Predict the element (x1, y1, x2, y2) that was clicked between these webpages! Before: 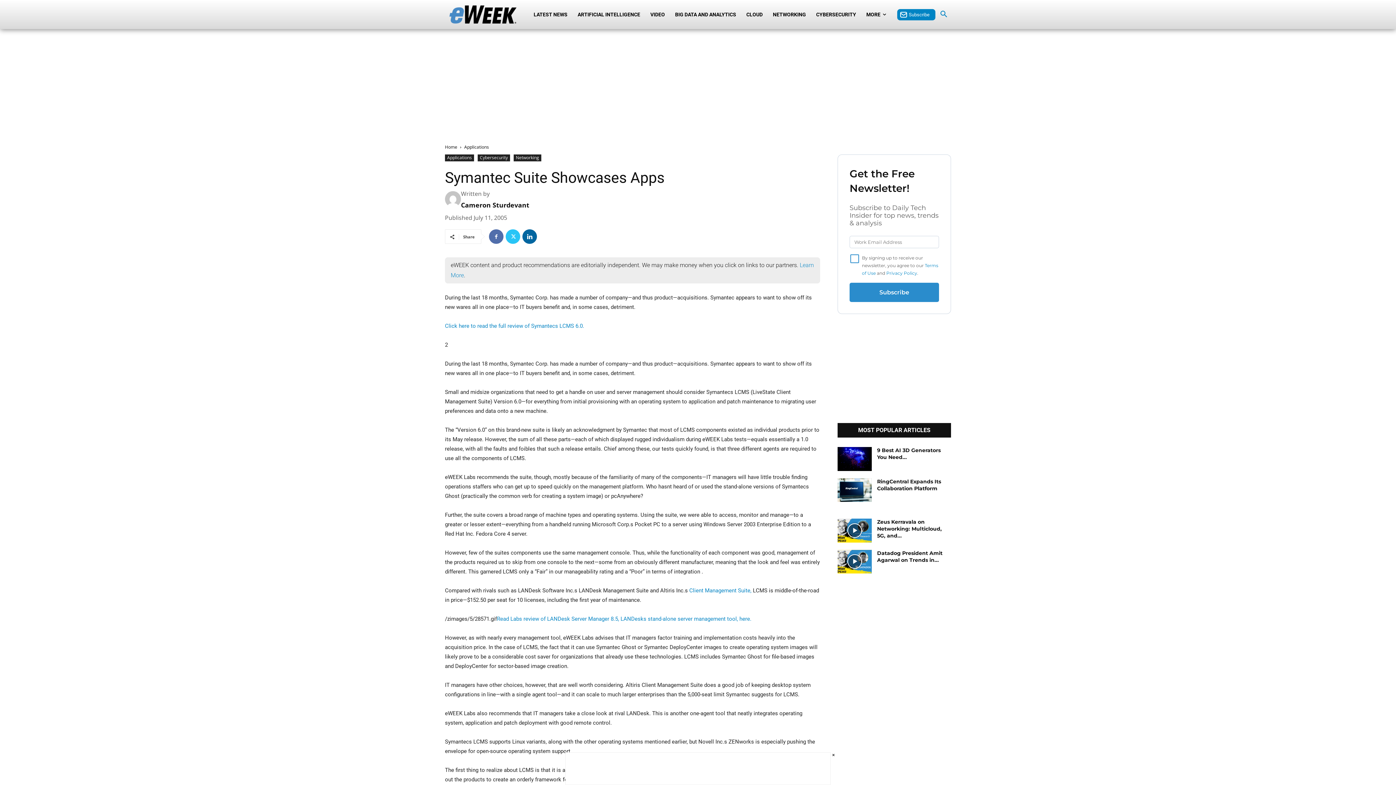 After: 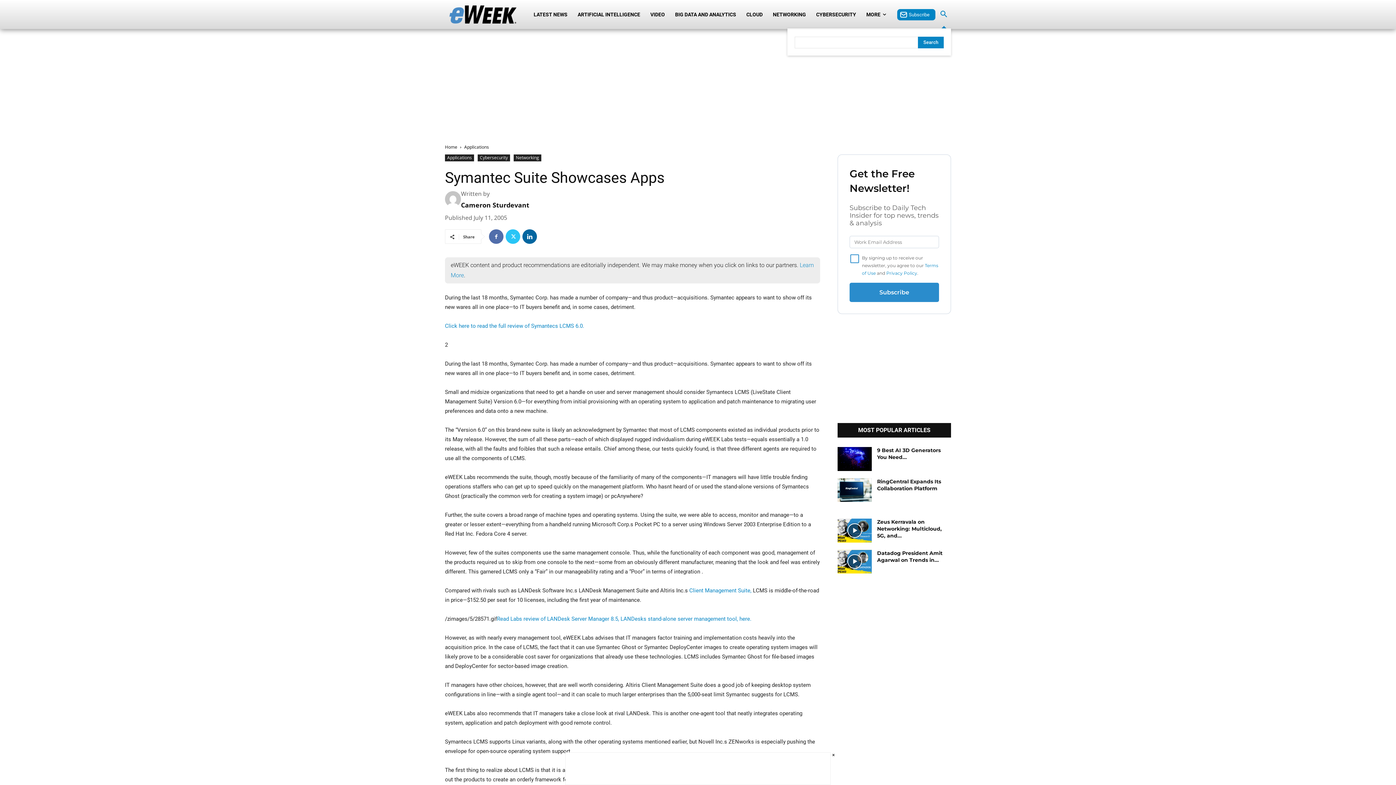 Action: label: Search bbox: (936, 0, 951, 28)